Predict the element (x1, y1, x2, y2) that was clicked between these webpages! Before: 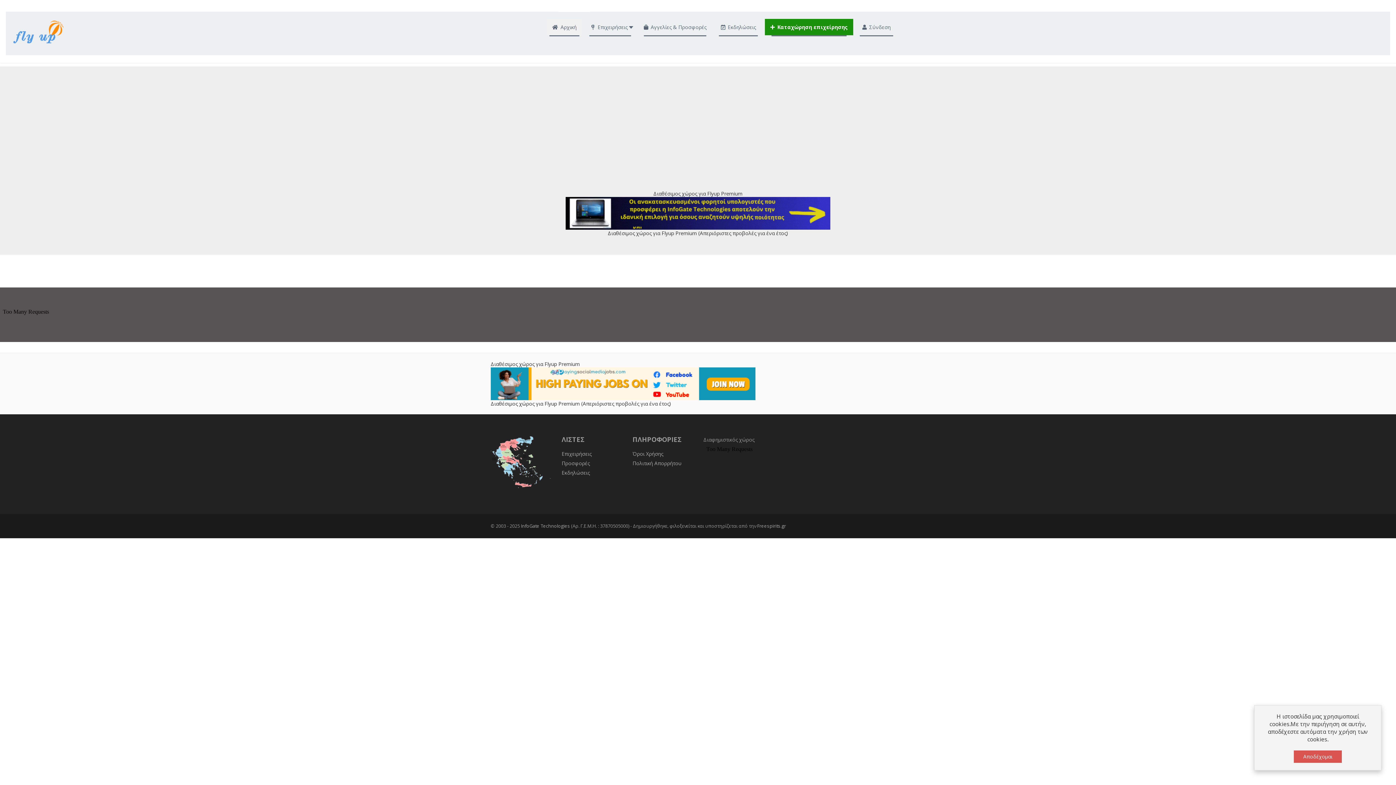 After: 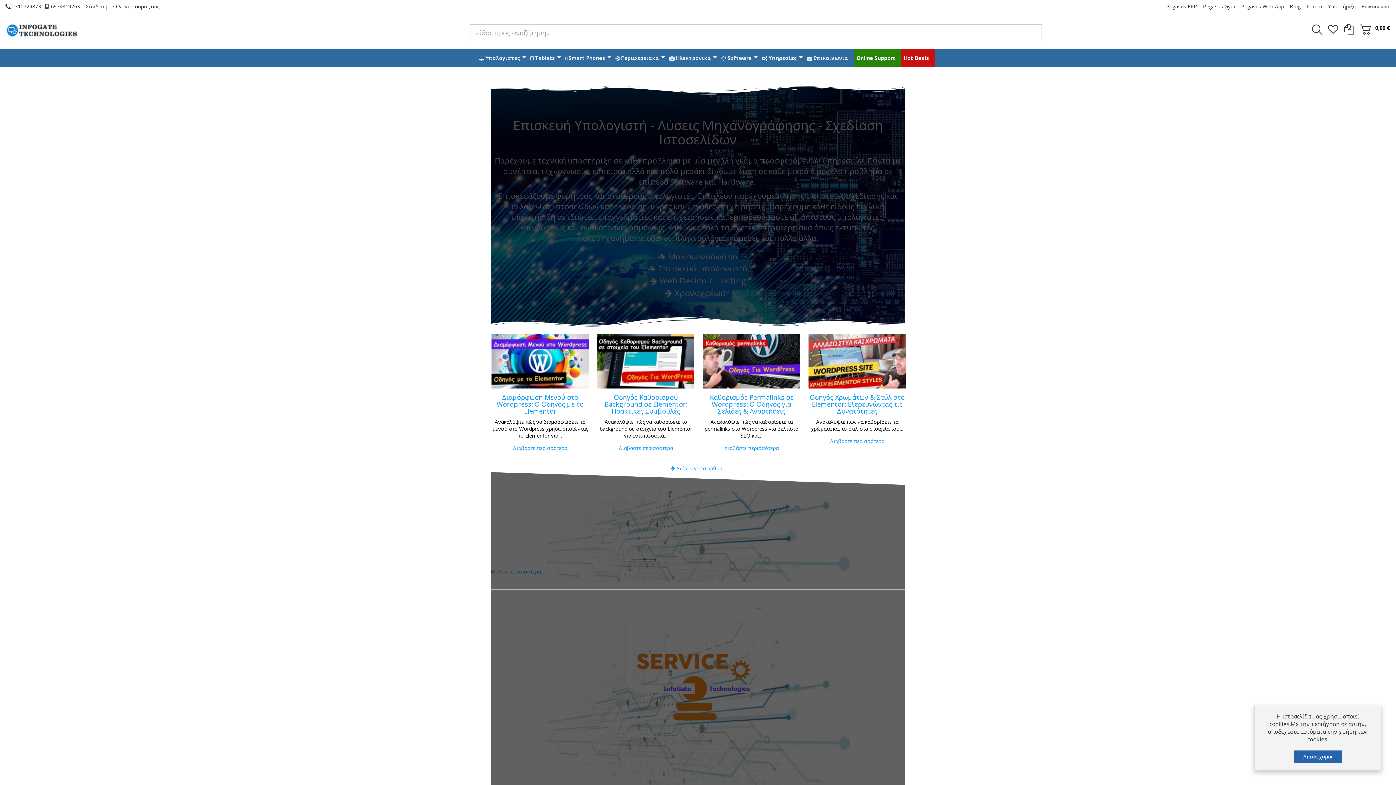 Action: label: InfoGate Technologies bbox: (521, 523, 570, 529)